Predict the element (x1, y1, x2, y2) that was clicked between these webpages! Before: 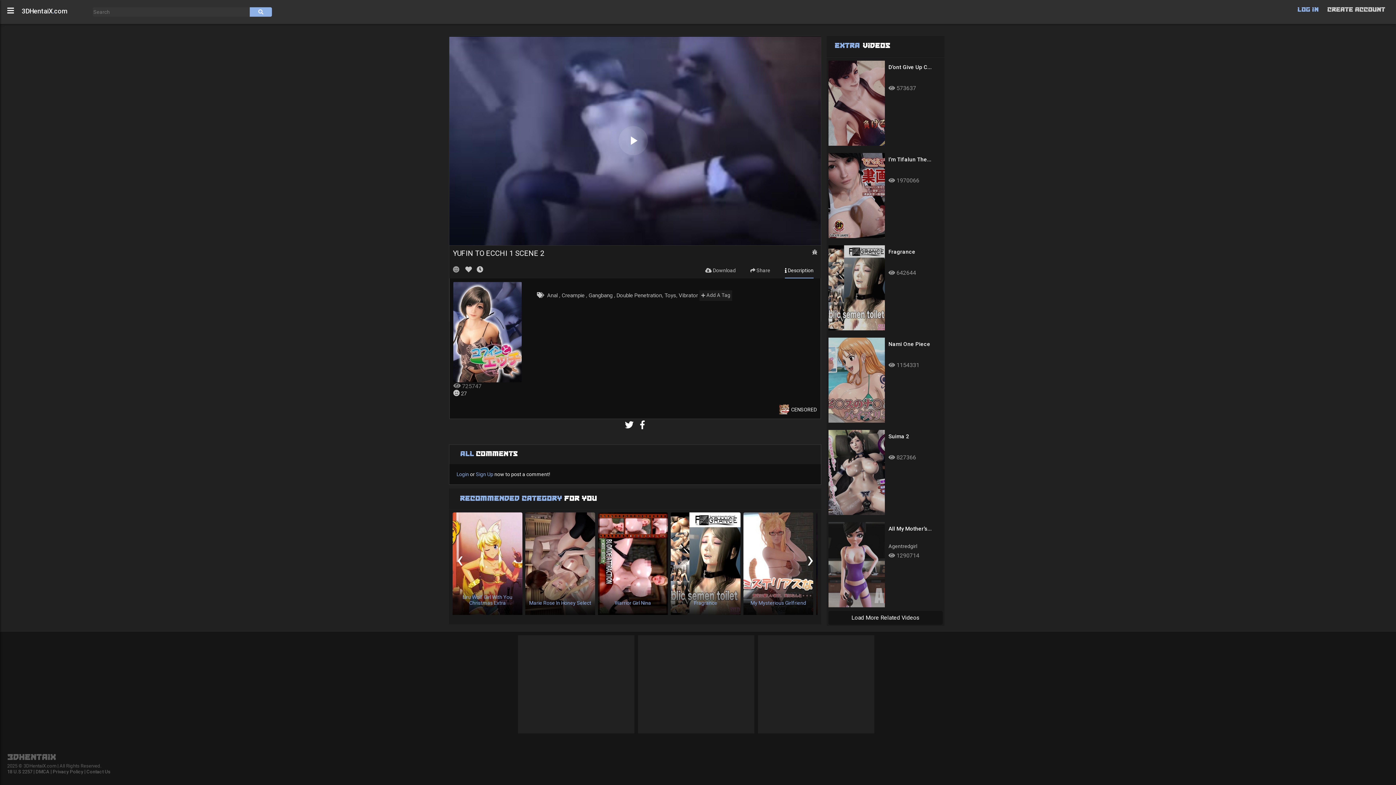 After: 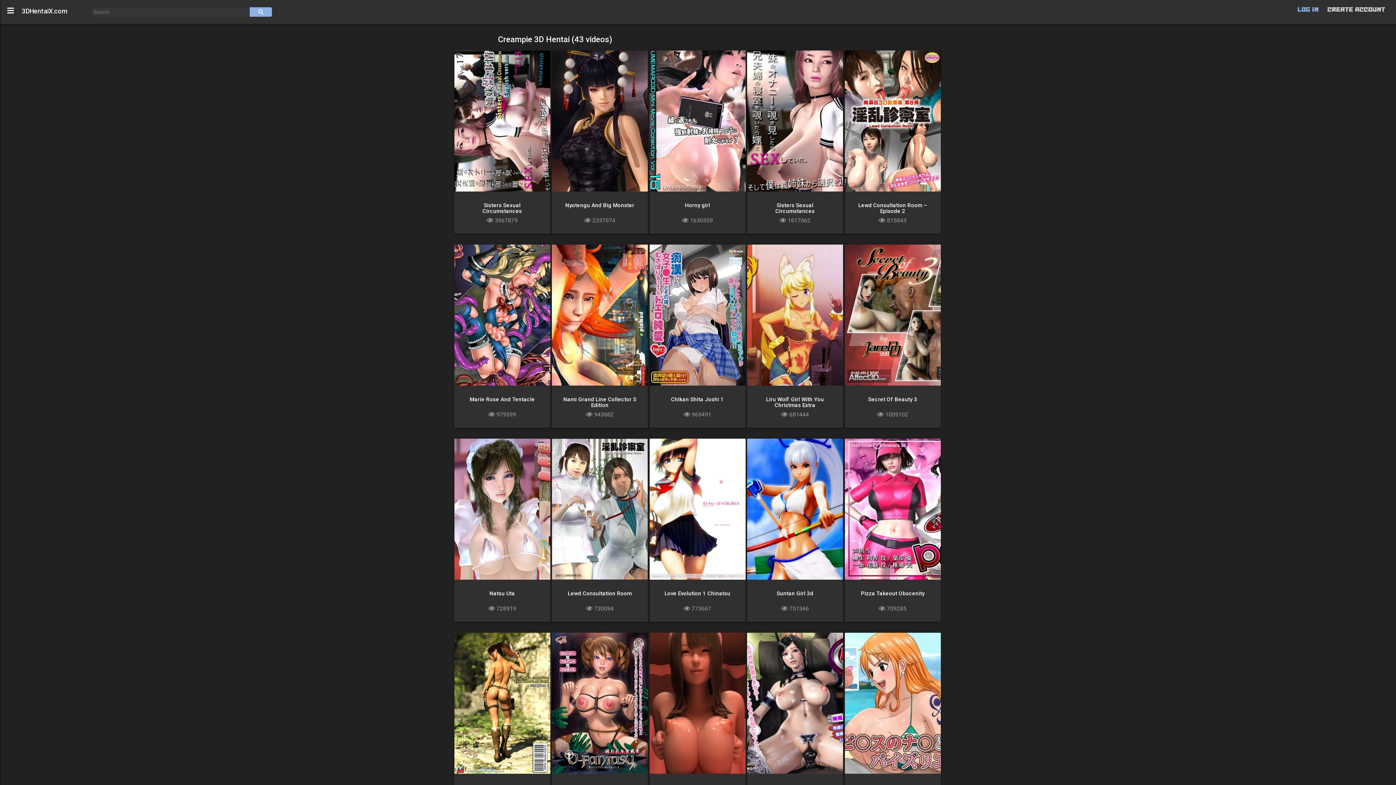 Action: bbox: (561, 292, 586, 298) label: Creampie 